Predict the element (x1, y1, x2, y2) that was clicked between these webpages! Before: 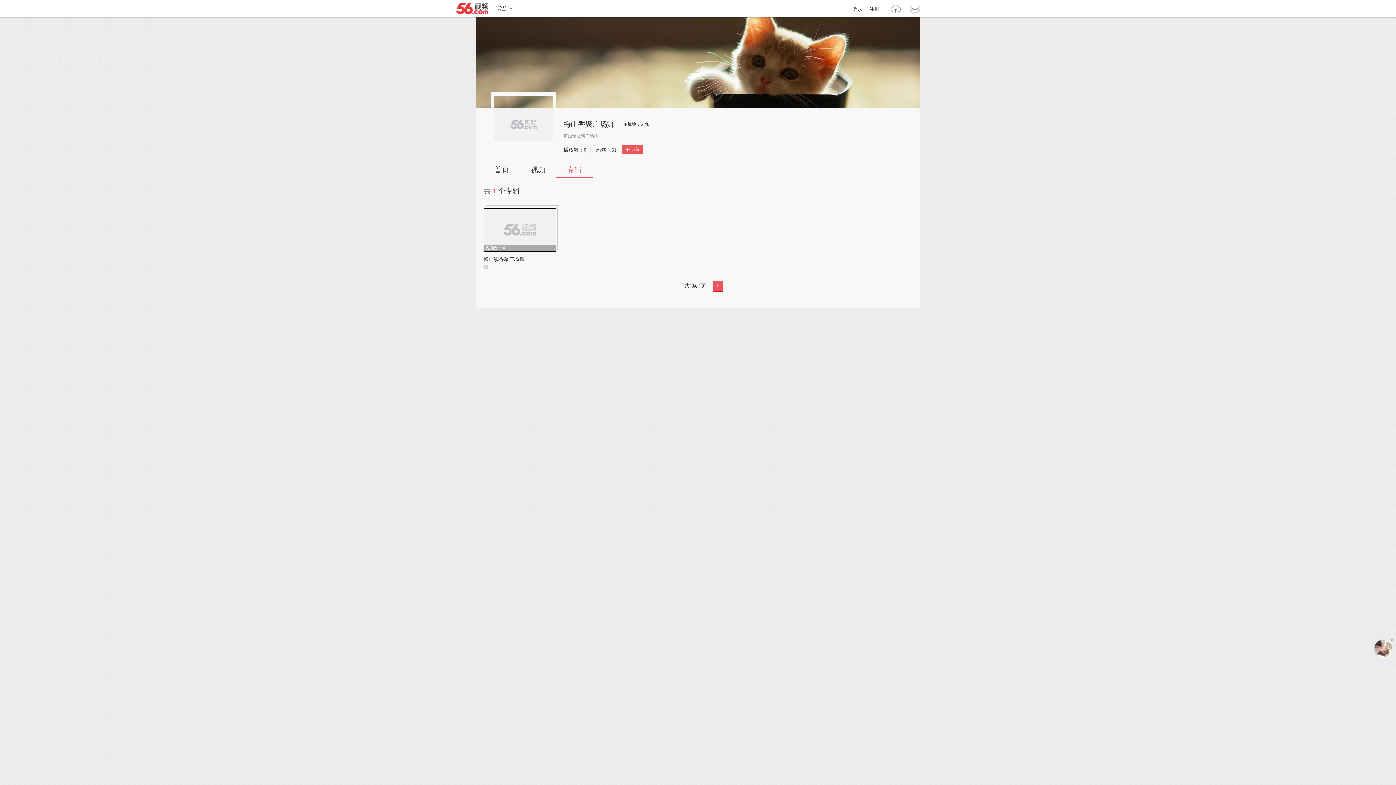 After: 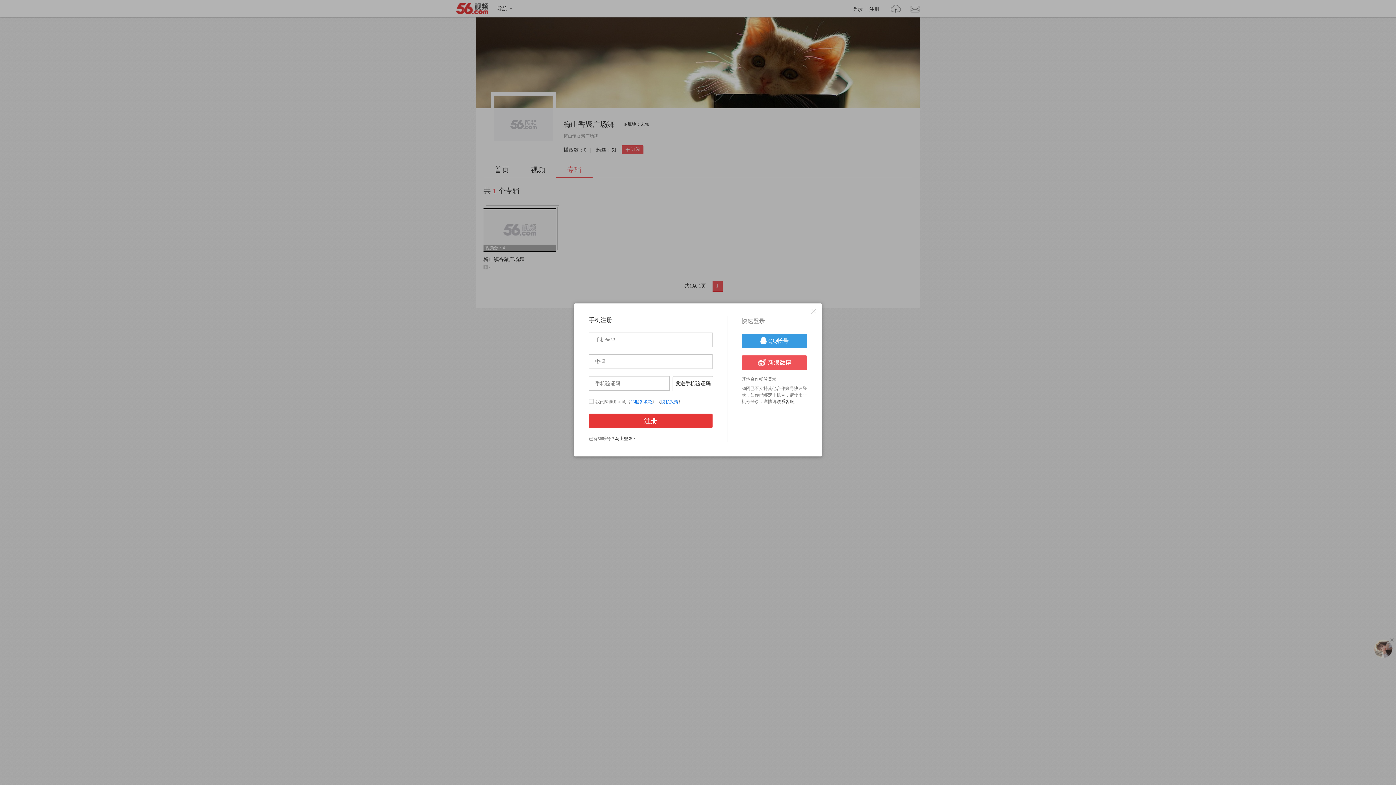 Action: label: 注册 bbox: (866, 6, 883, 12)